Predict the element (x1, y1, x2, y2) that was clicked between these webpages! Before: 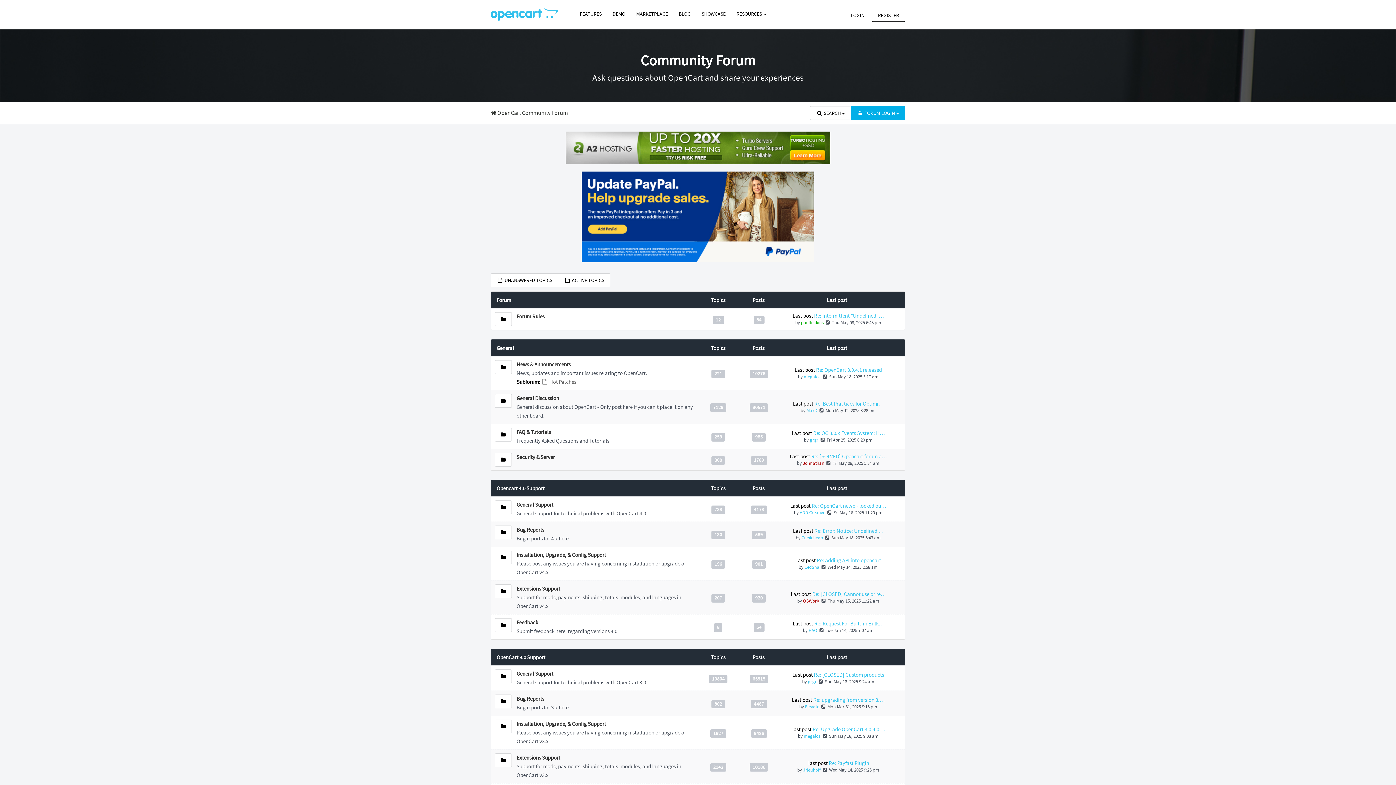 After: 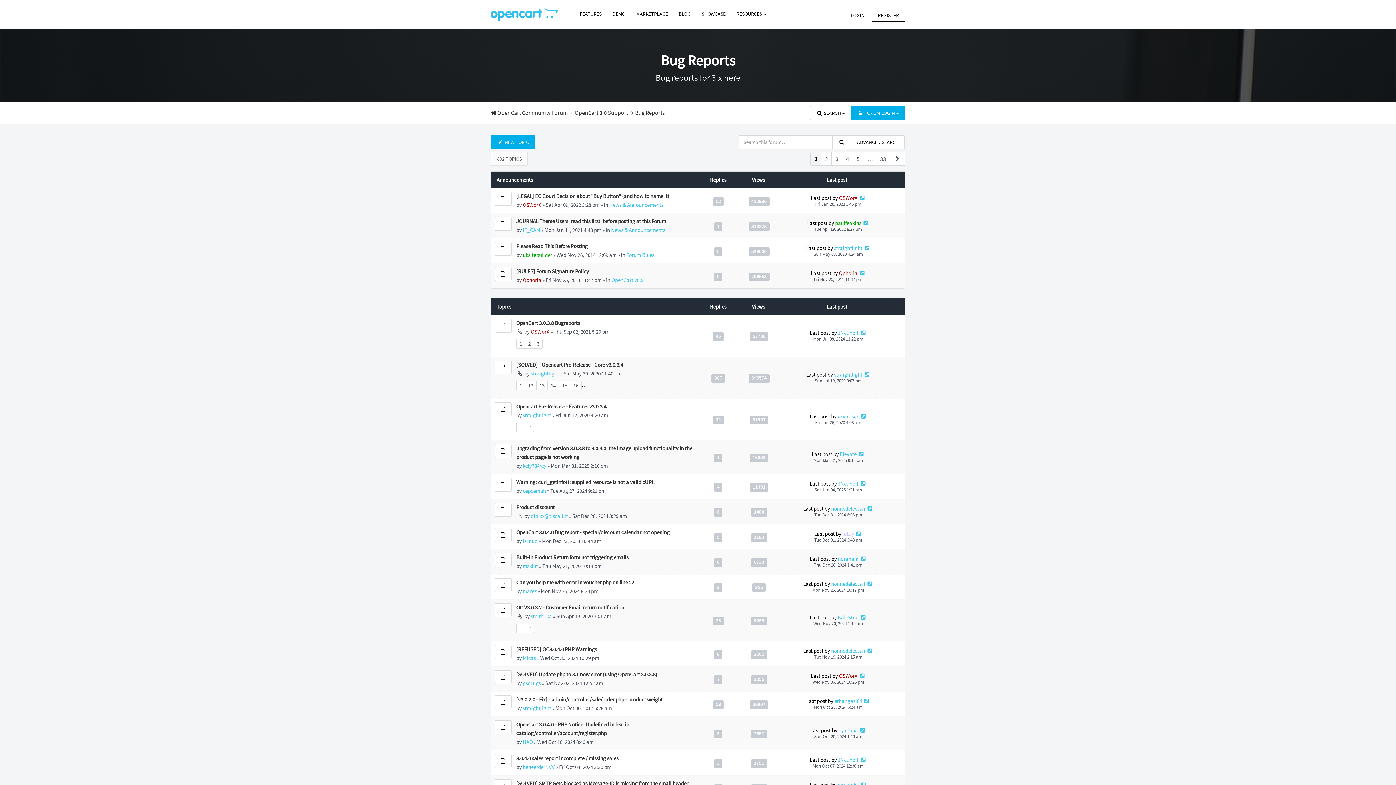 Action: label: Bug Reports bbox: (516, 695, 544, 702)